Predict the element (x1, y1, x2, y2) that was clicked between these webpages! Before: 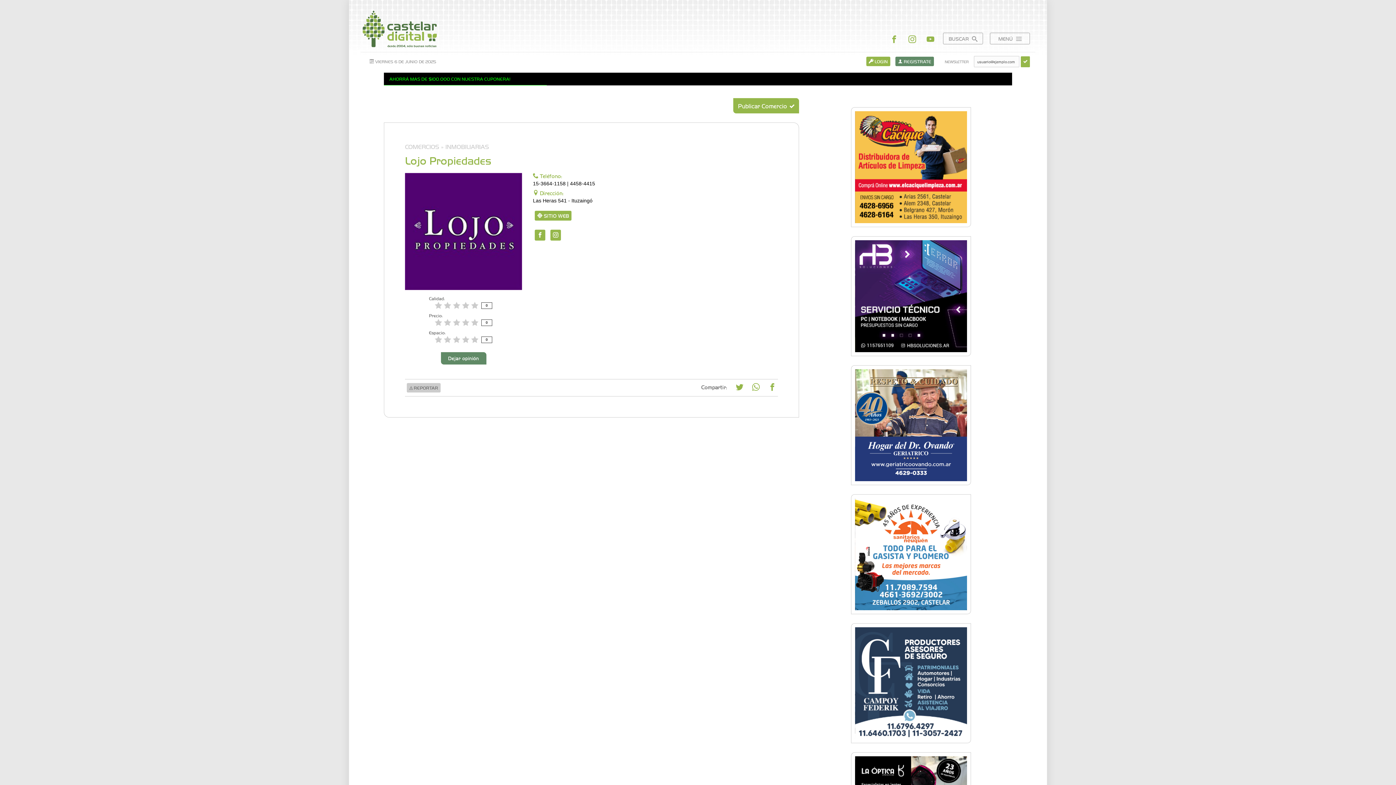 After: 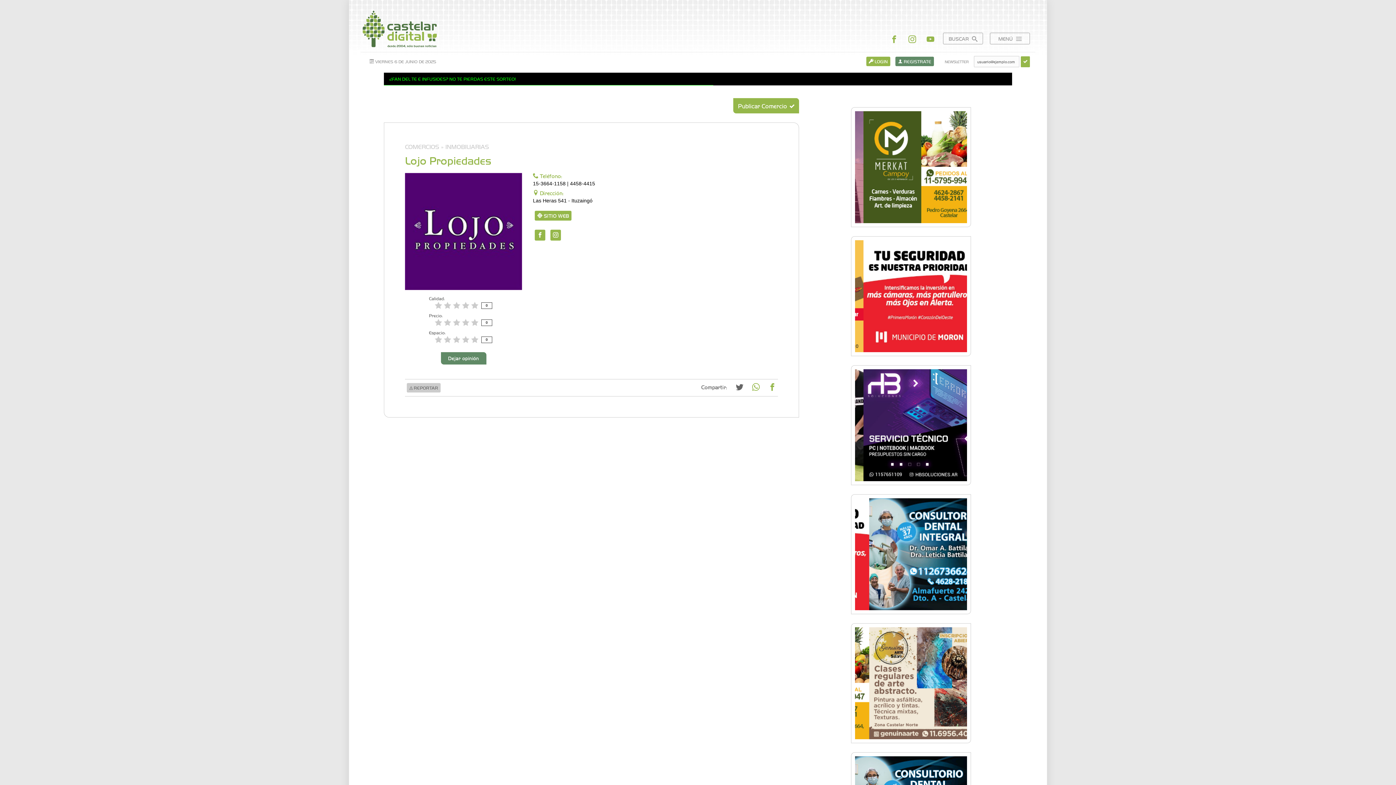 Action: bbox: (735, 385, 743, 391)